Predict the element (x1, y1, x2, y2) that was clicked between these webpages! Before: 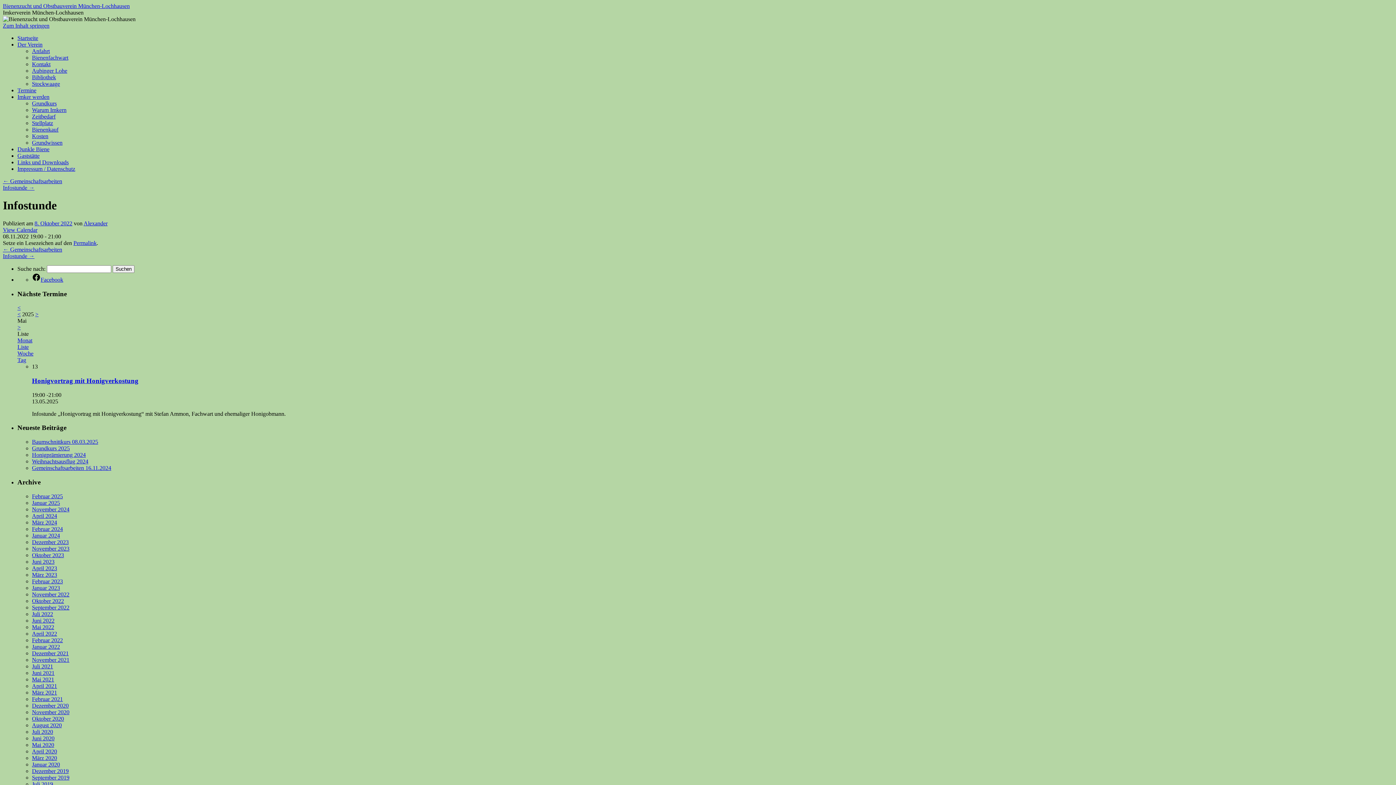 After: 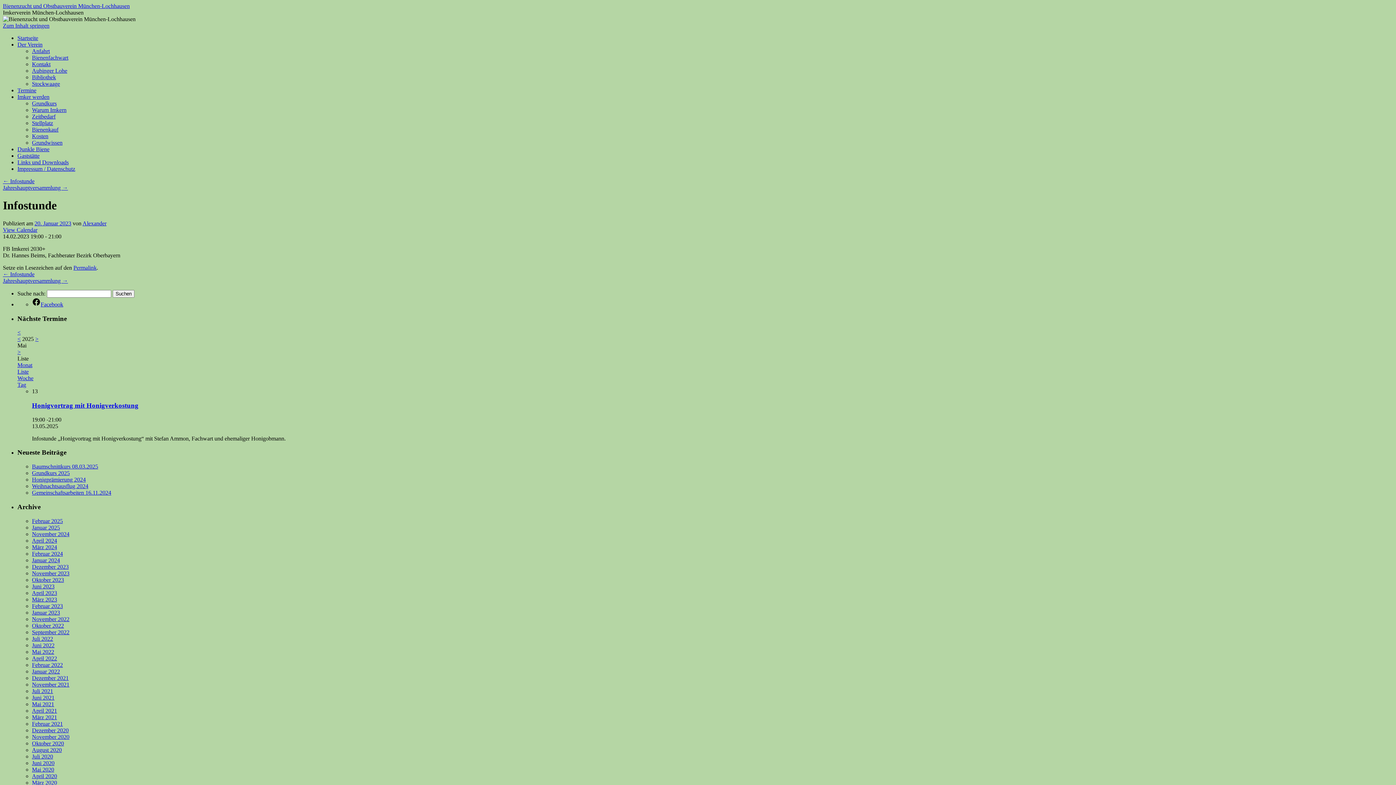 Action: bbox: (2, 253, 34, 259) label: Infostunde →